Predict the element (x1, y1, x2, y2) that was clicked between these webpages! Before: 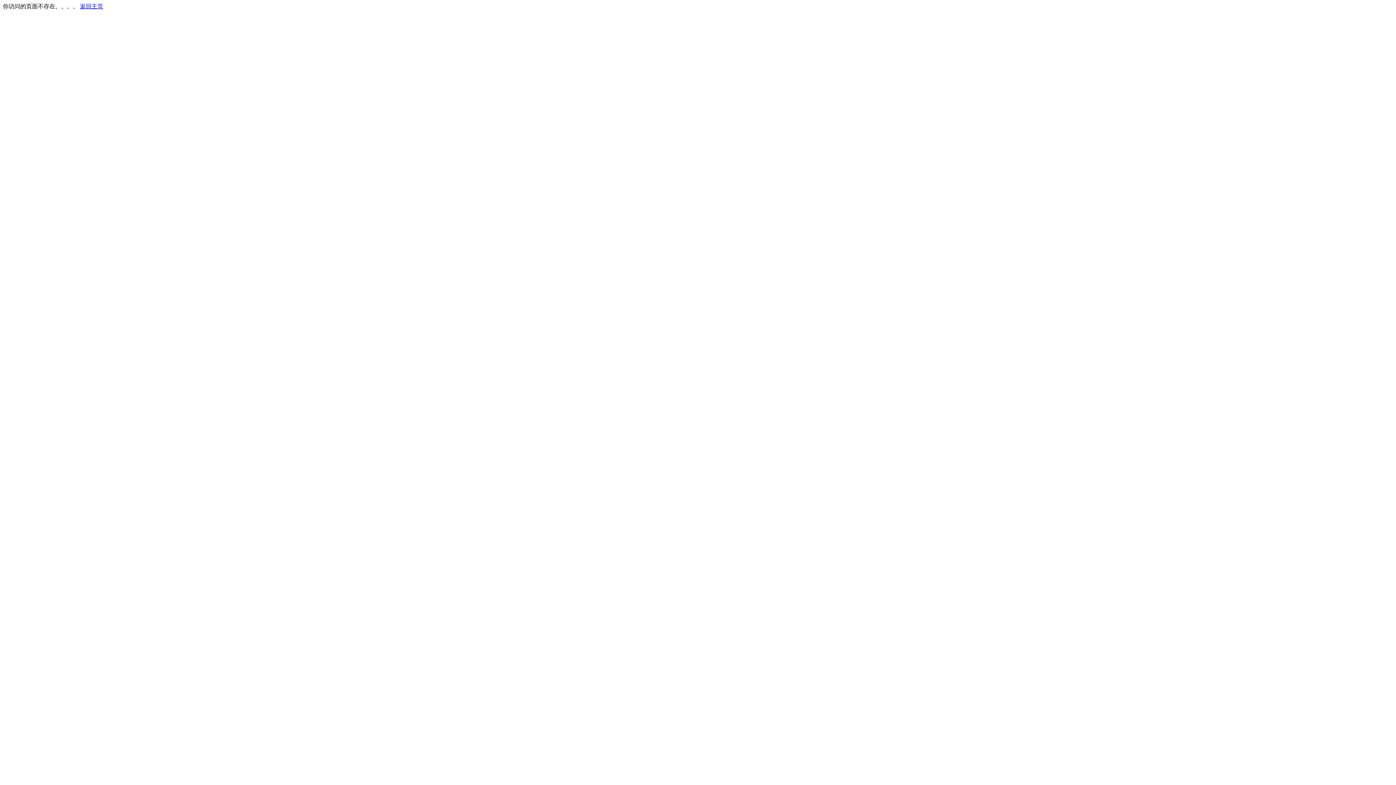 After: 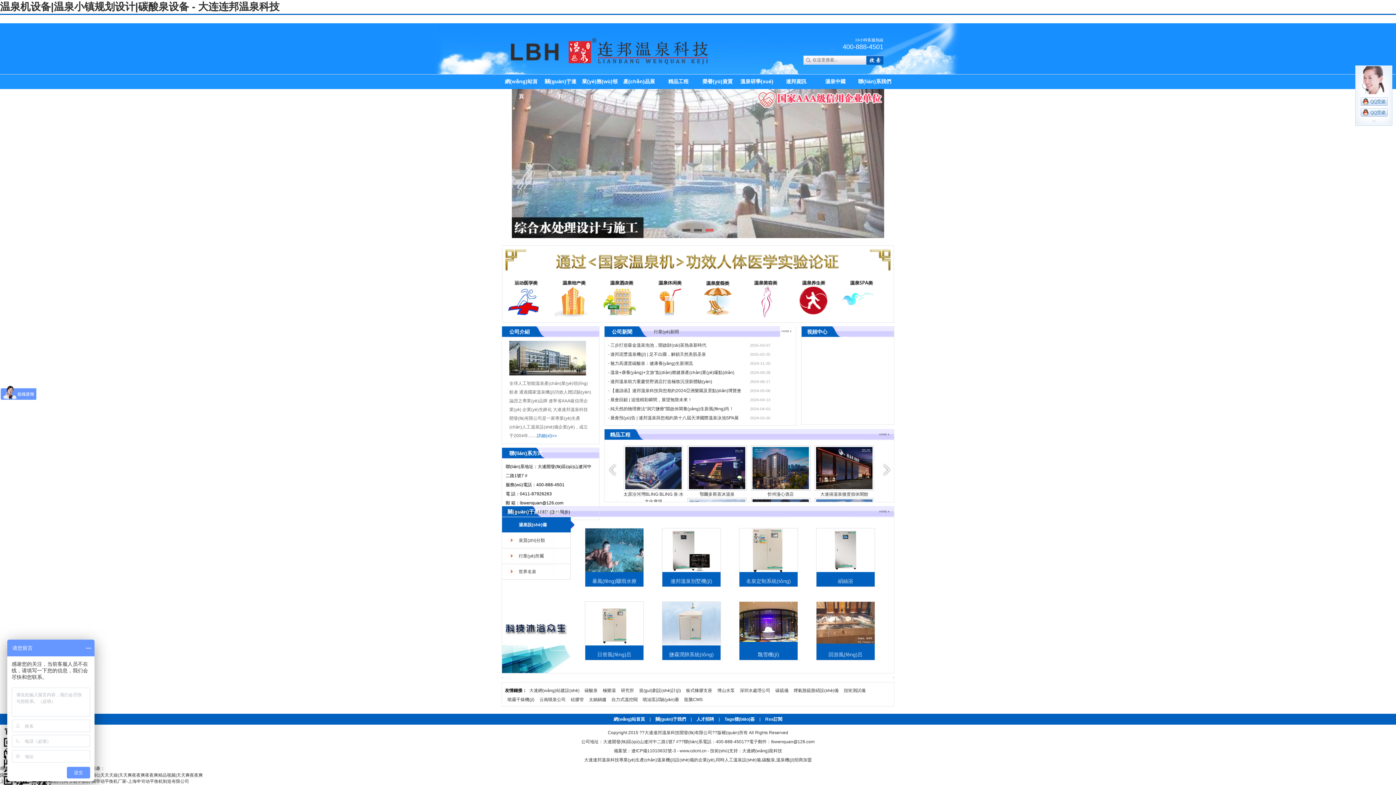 Action: bbox: (80, 3, 103, 9) label: 返回主页